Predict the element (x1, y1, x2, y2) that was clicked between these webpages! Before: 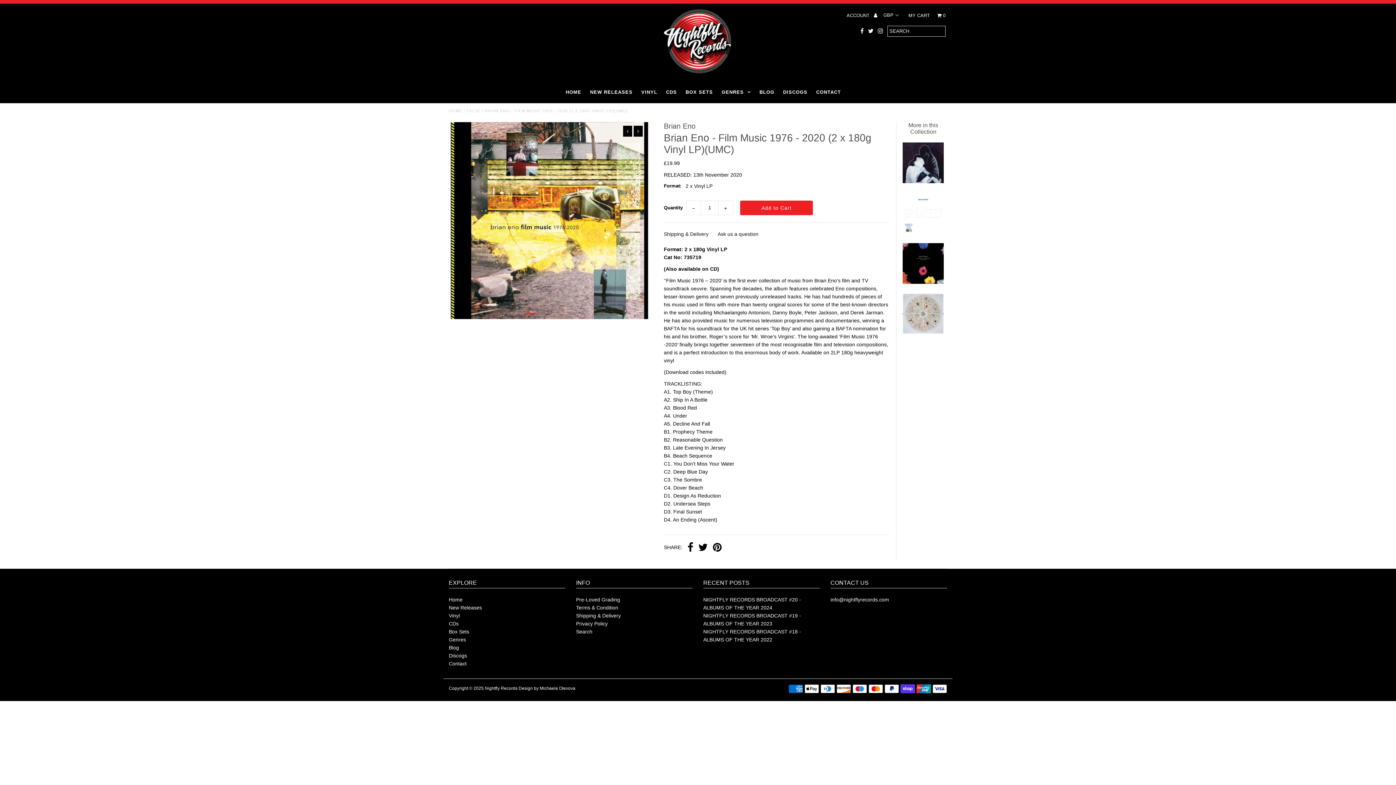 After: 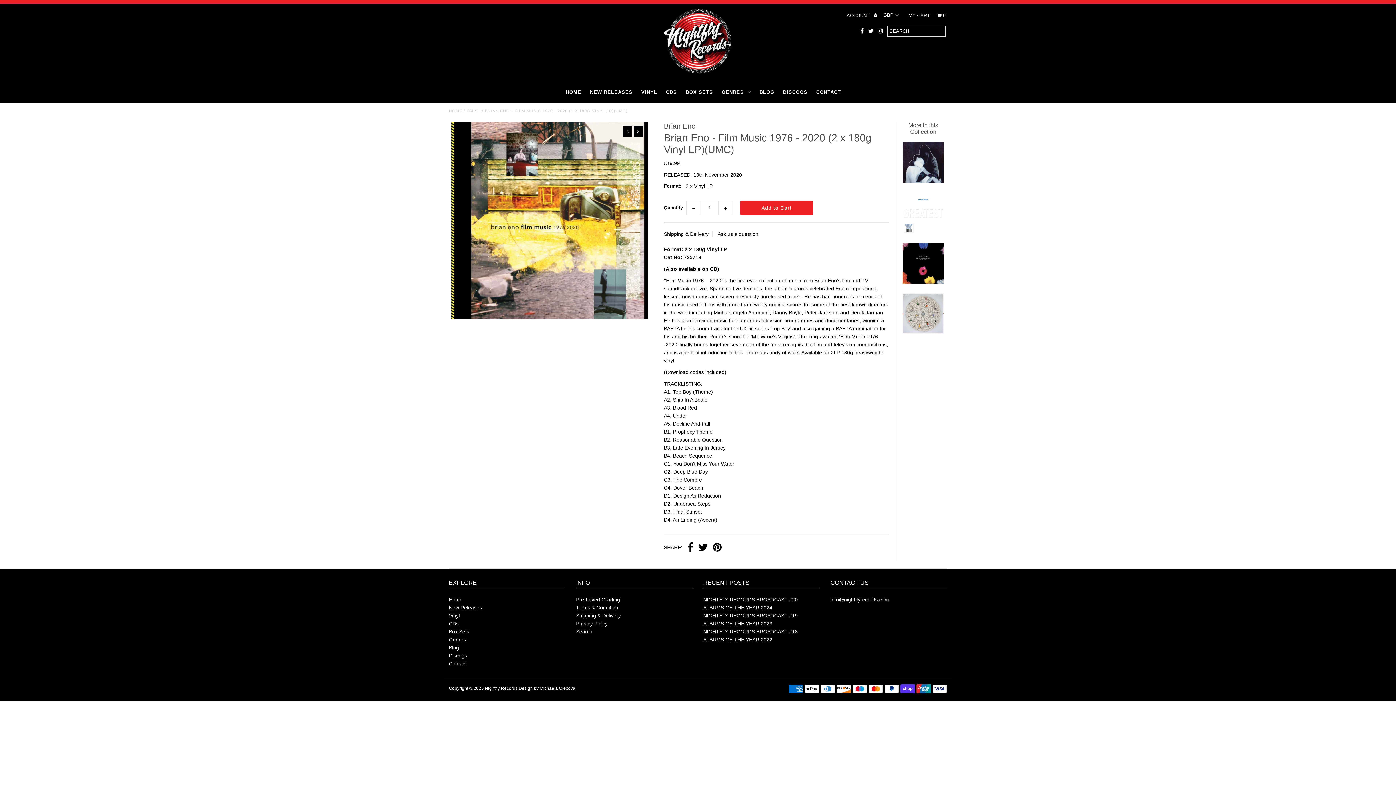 Action: bbox: (868, 25, 873, 37)